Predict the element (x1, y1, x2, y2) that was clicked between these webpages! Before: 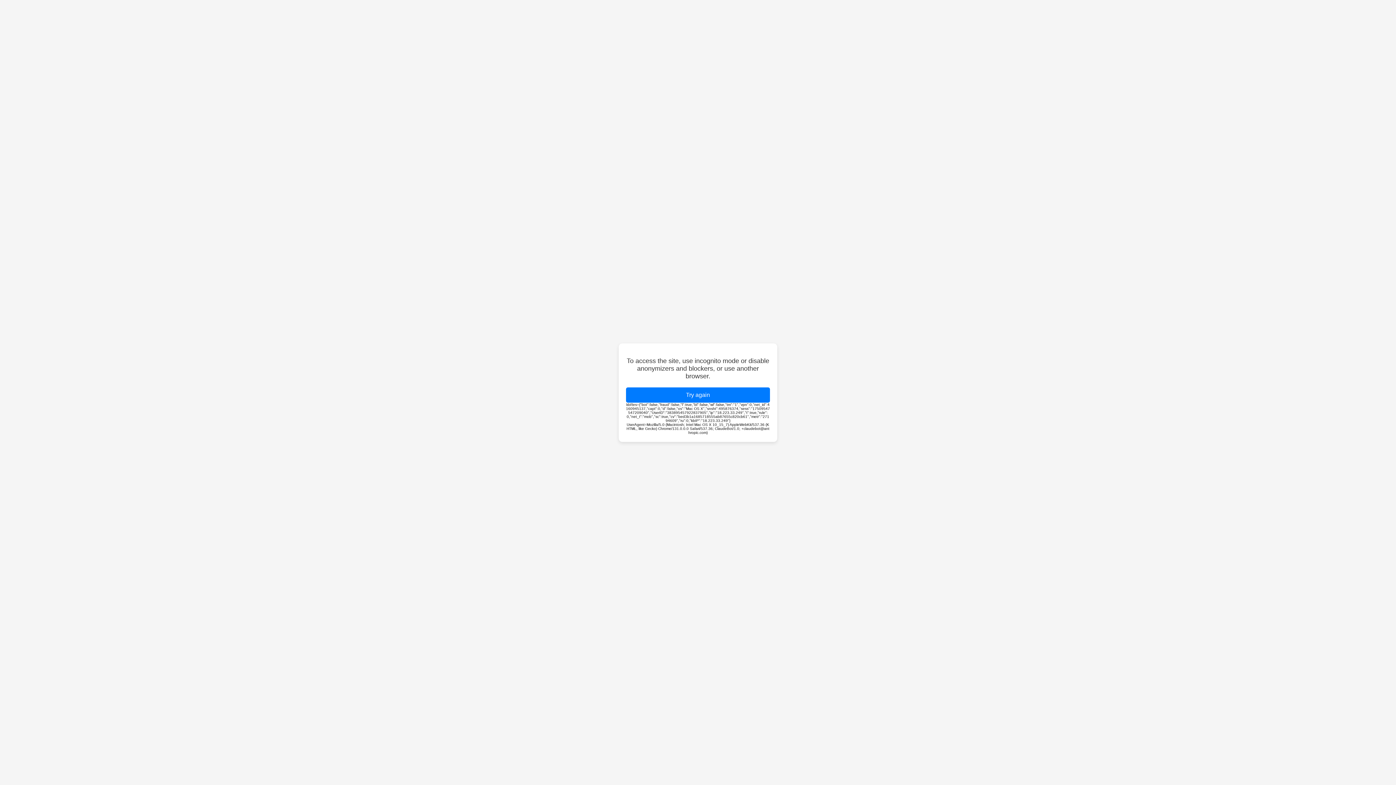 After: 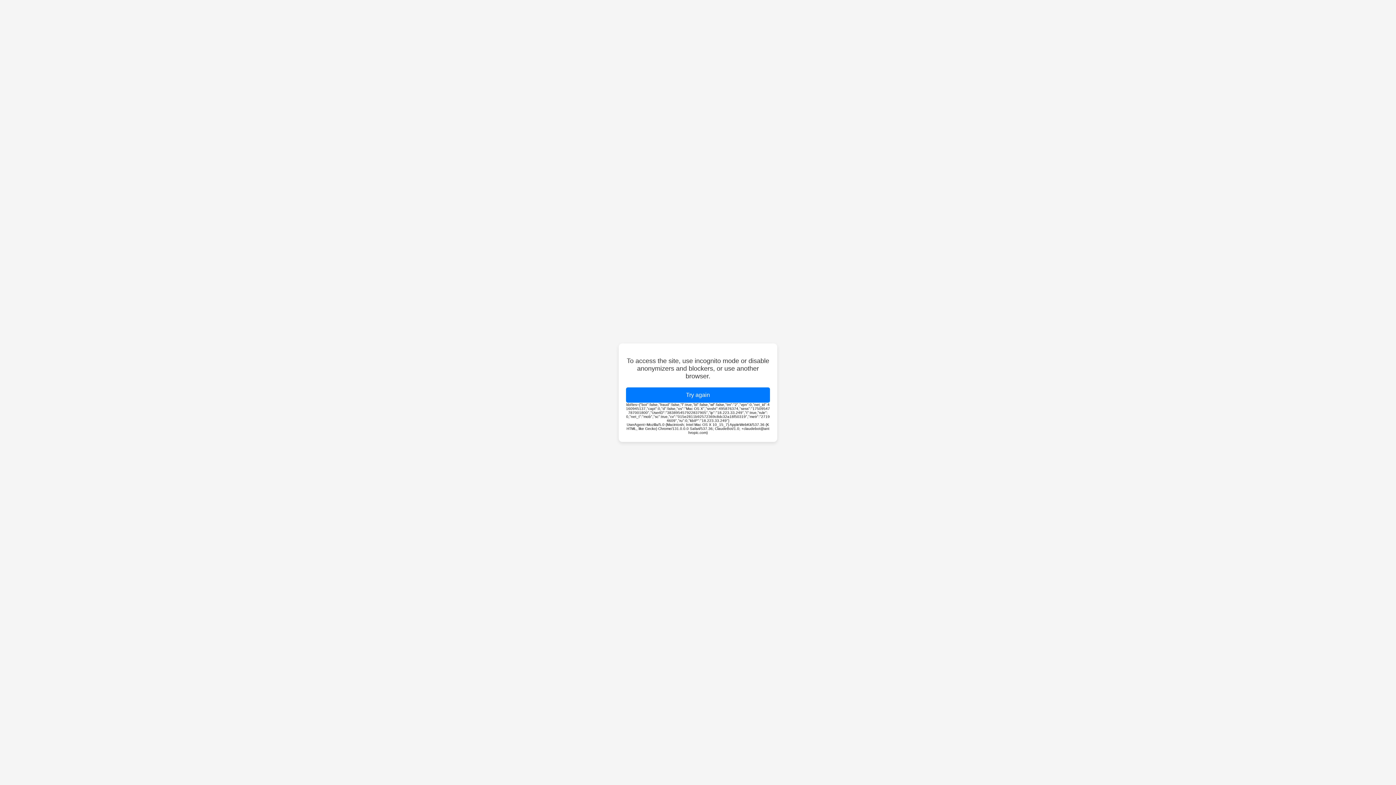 Action: label: Try again bbox: (626, 387, 770, 402)